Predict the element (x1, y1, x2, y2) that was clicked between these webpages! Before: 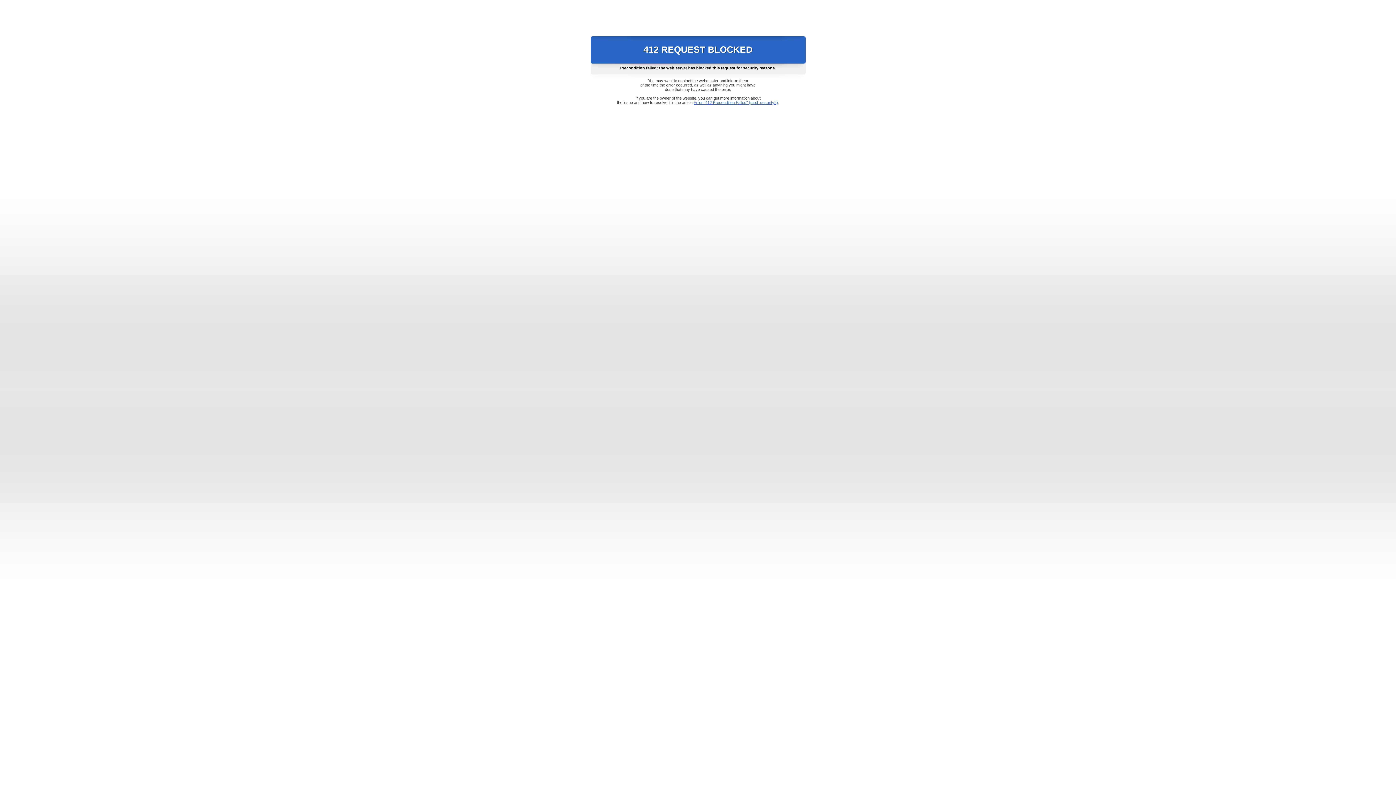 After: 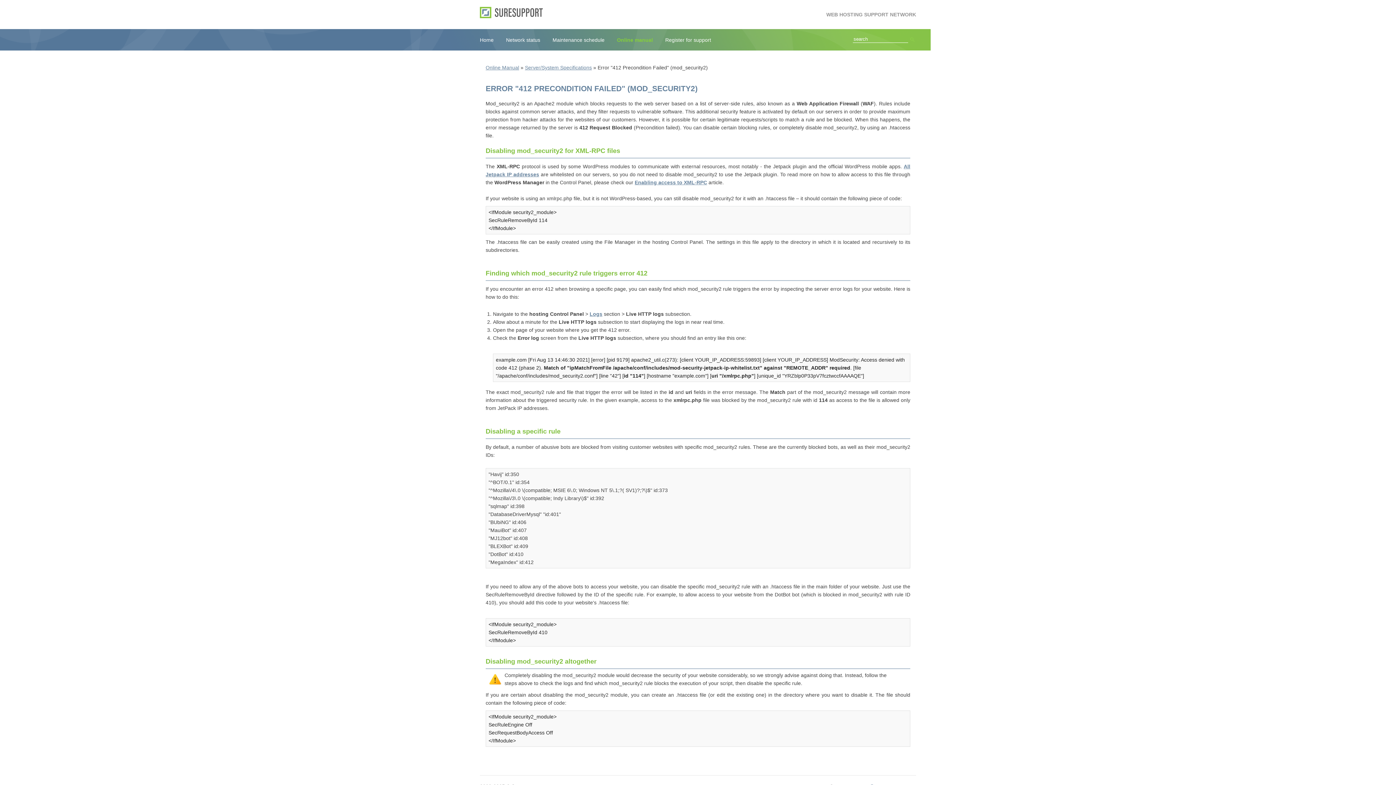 Action: bbox: (693, 100, 778, 104) label: Error "412 Precondition Failed" (mod_security2)